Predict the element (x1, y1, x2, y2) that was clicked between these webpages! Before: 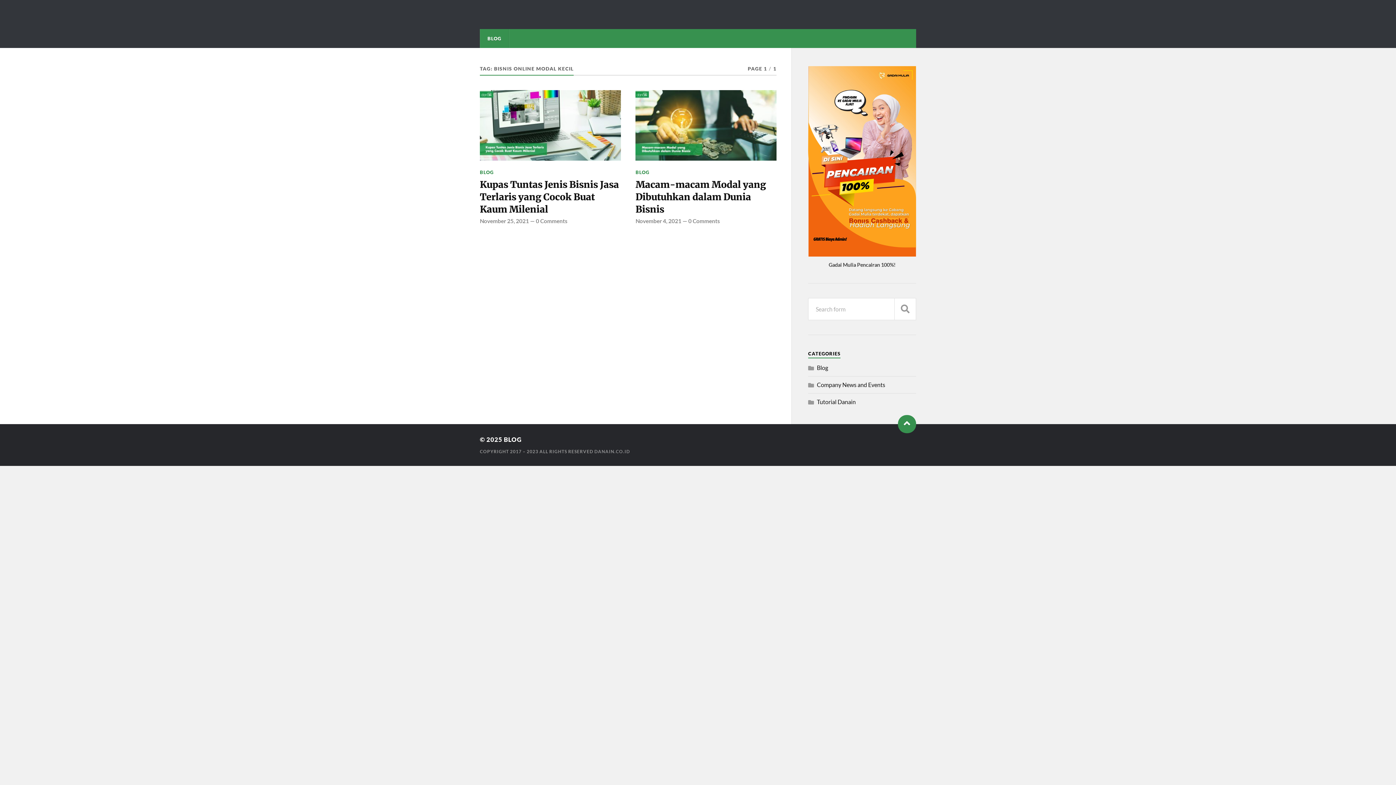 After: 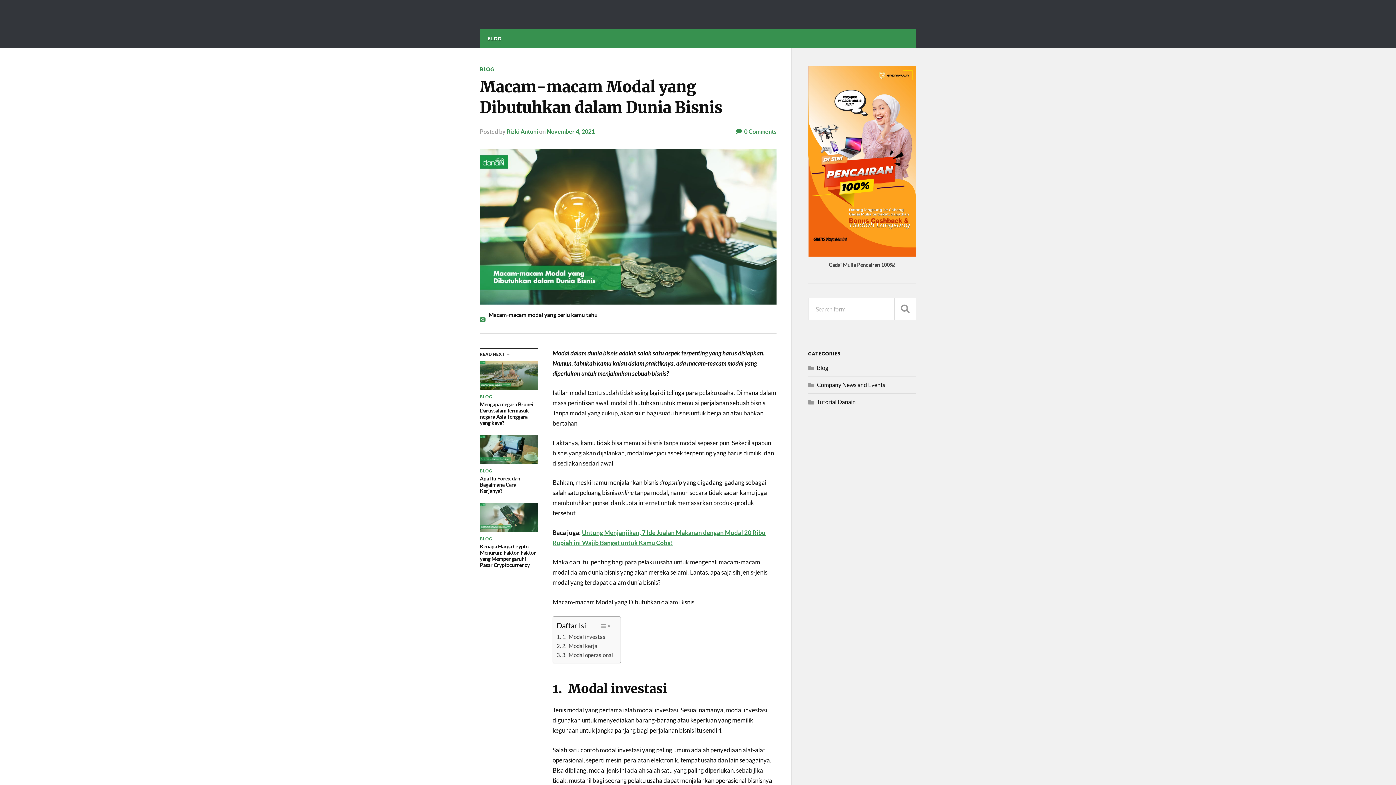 Action: bbox: (635, 217, 681, 224) label: November 4, 2021